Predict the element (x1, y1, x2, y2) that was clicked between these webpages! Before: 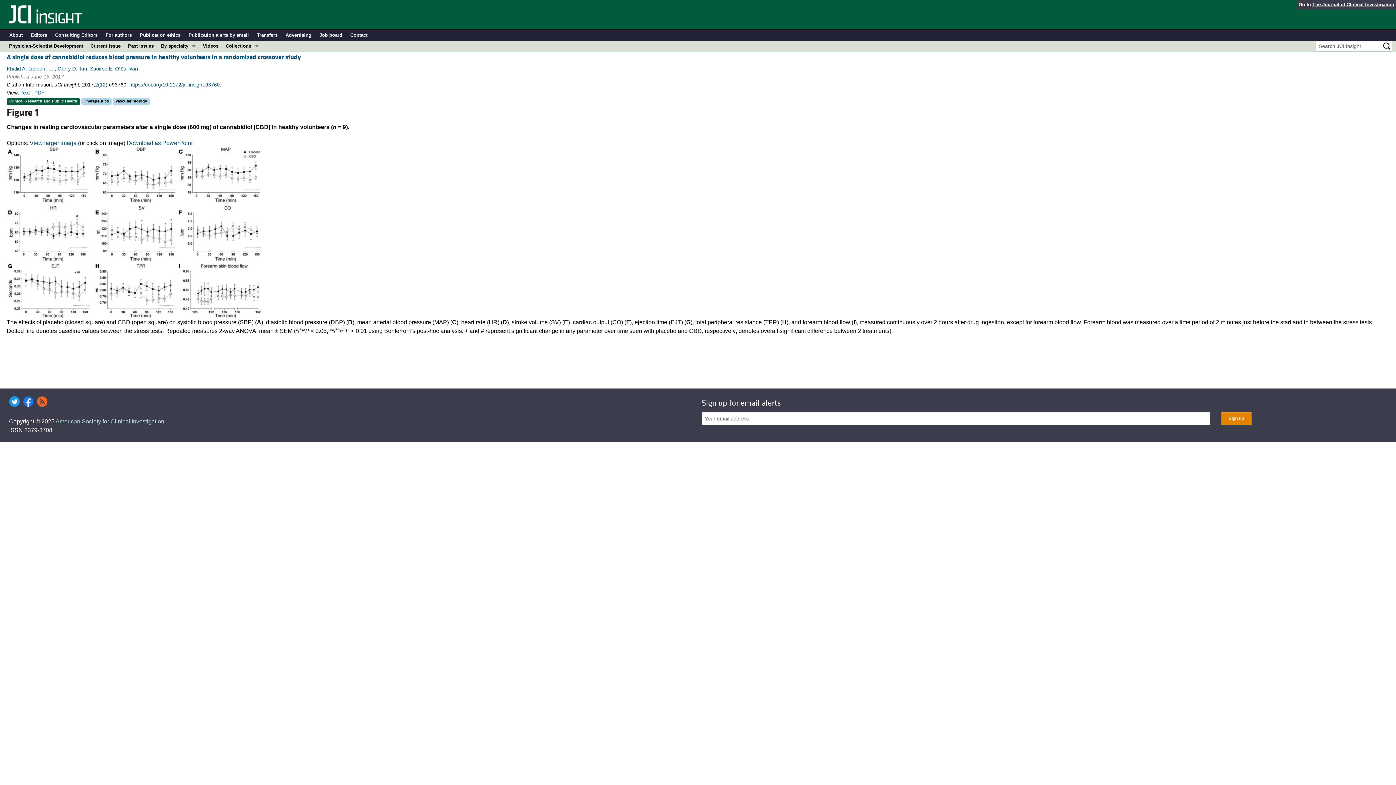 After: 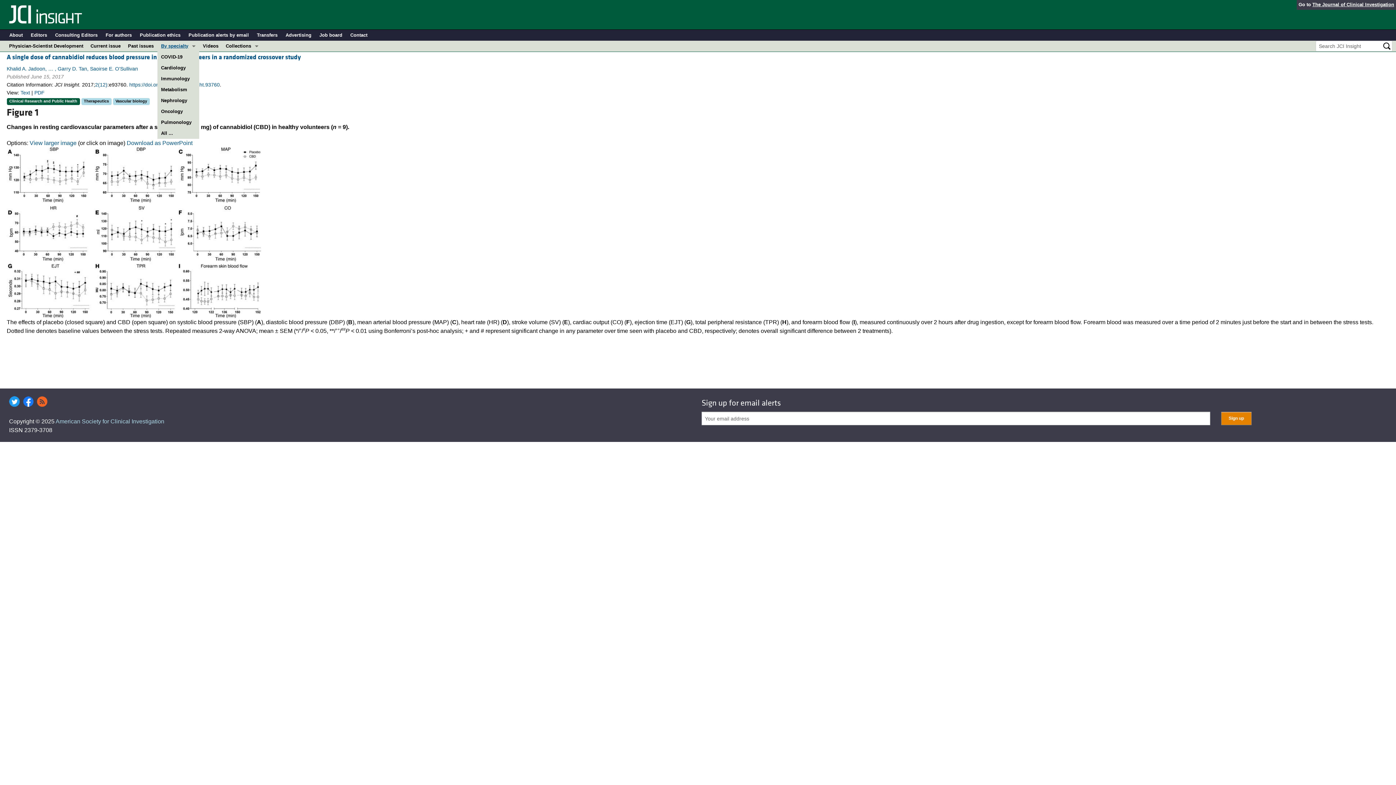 Action: bbox: (157, 40, 199, 51) label: By specialty